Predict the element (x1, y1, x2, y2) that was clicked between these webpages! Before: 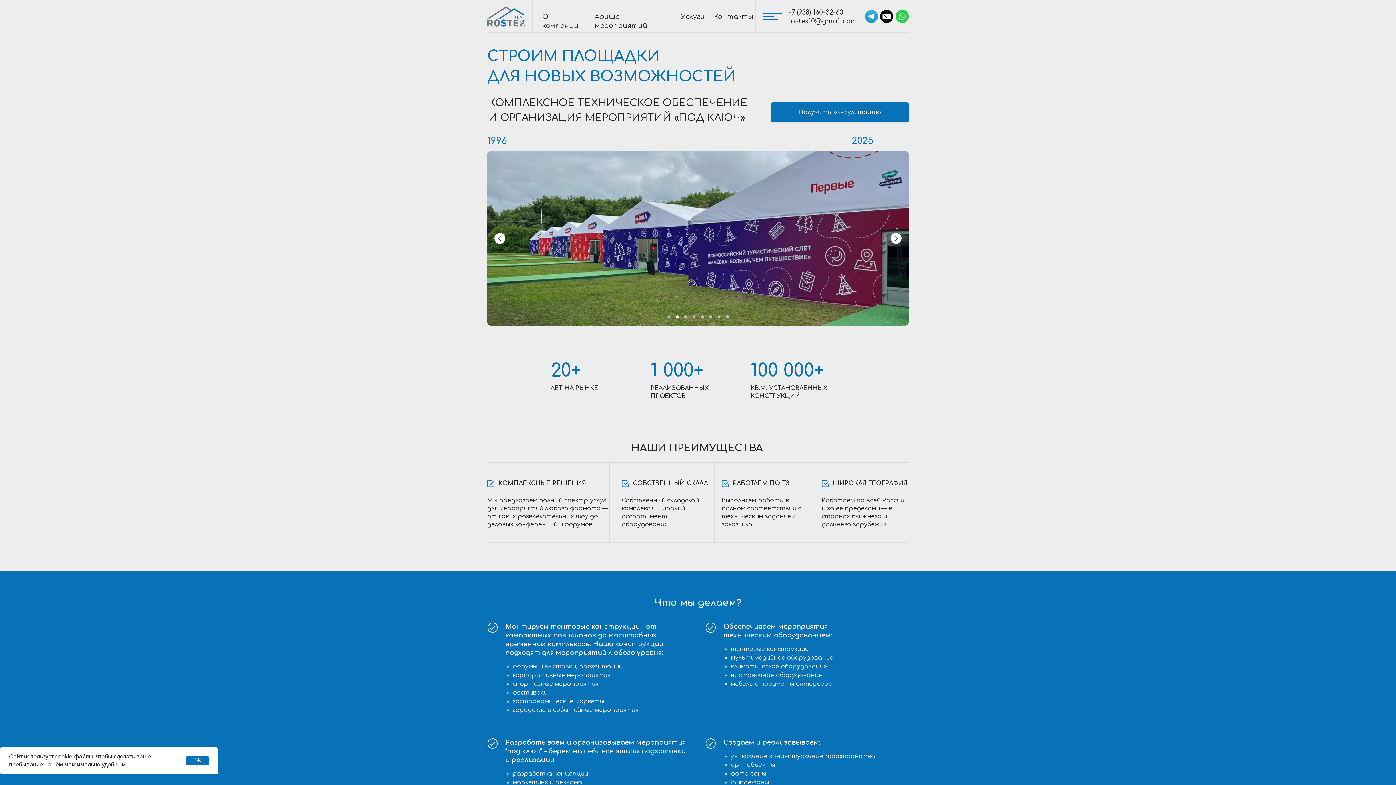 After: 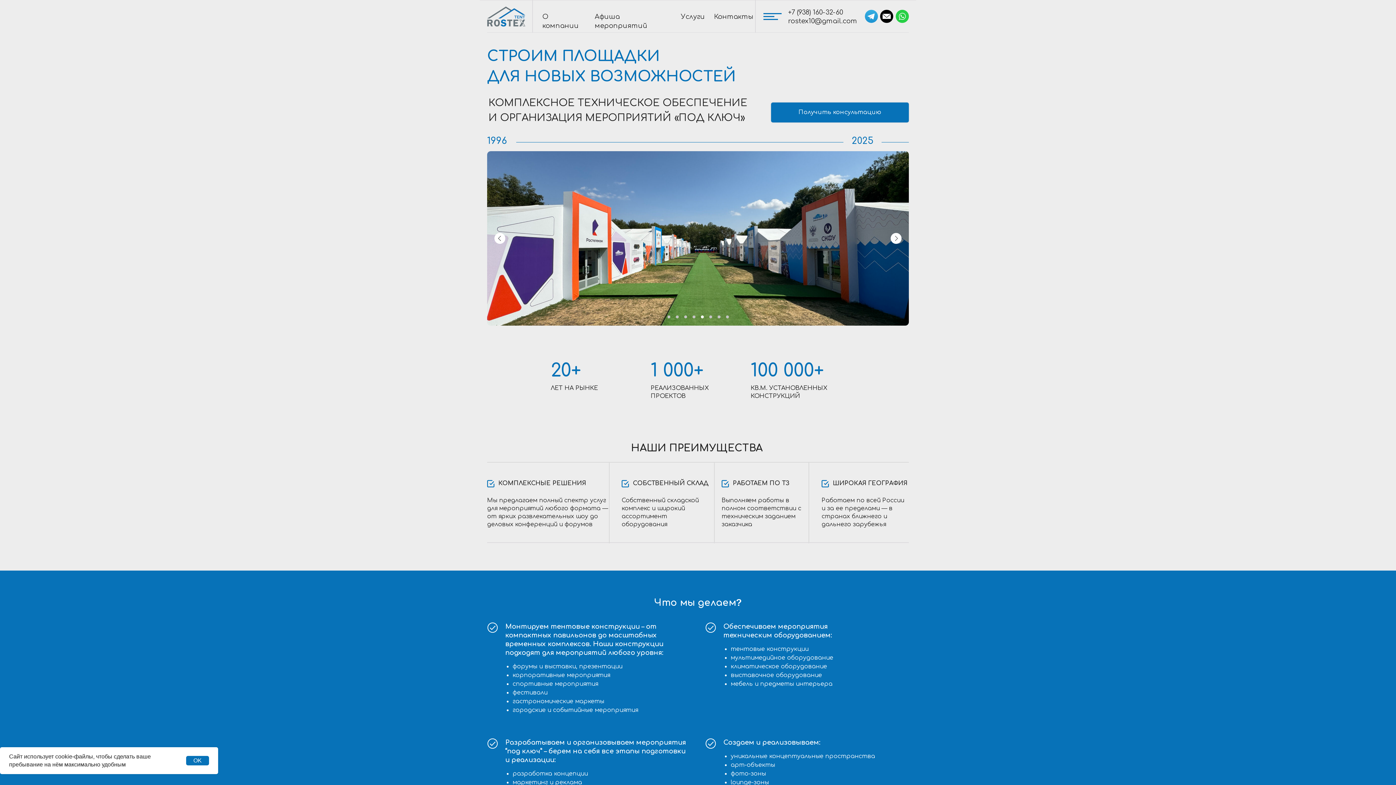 Action: bbox: (788, 17, 857, 24) label: rostex10@gmail.com